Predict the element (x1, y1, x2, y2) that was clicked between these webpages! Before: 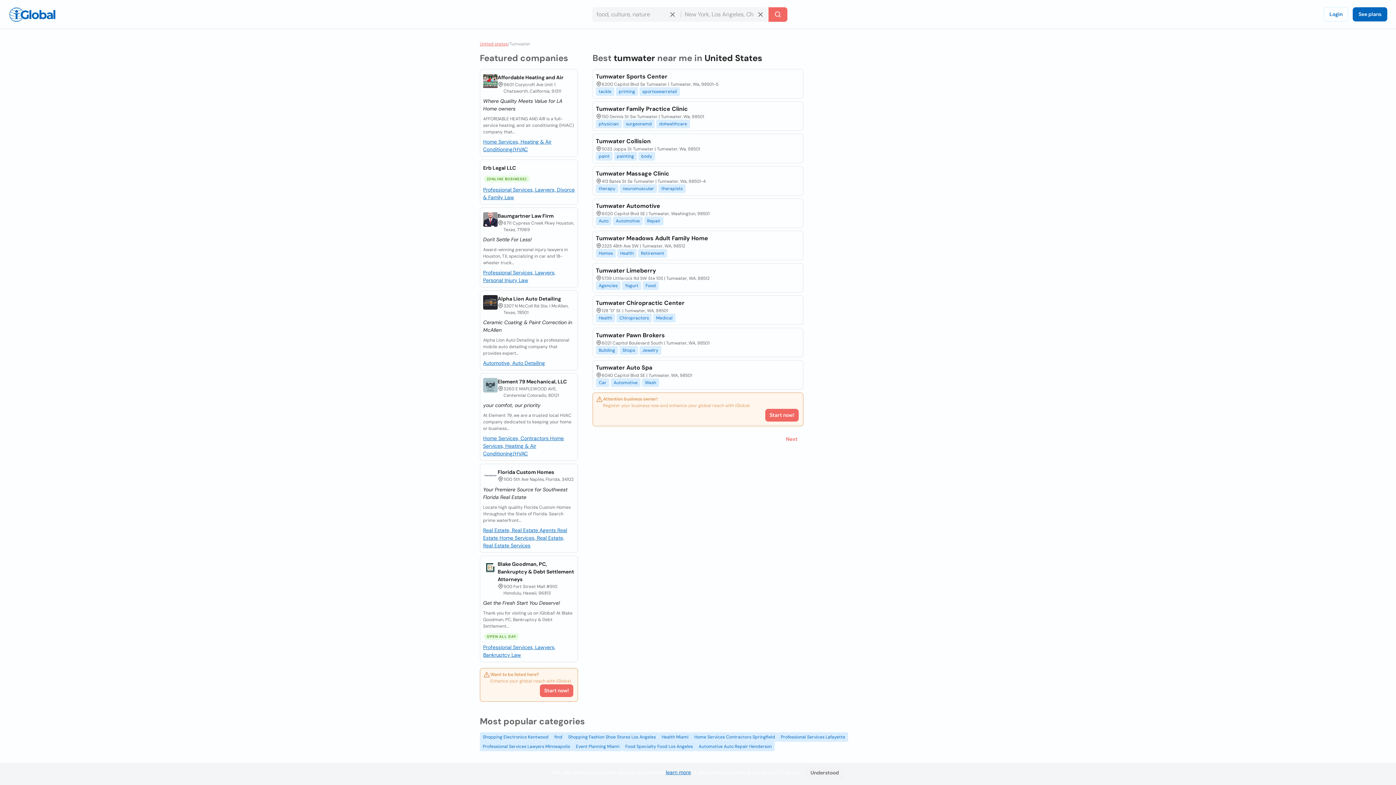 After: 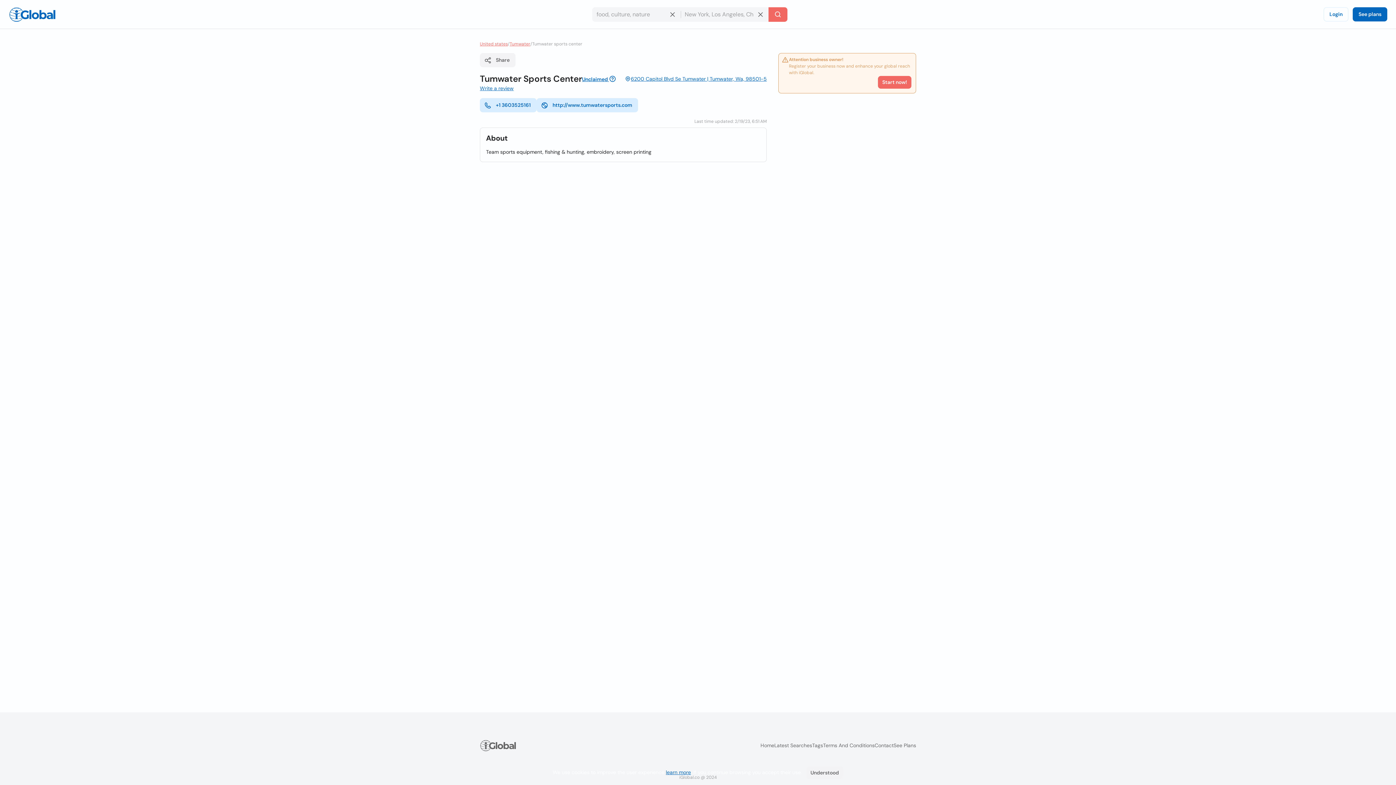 Action: label: Tumwater Sports Center bbox: (595, 72, 667, 81)